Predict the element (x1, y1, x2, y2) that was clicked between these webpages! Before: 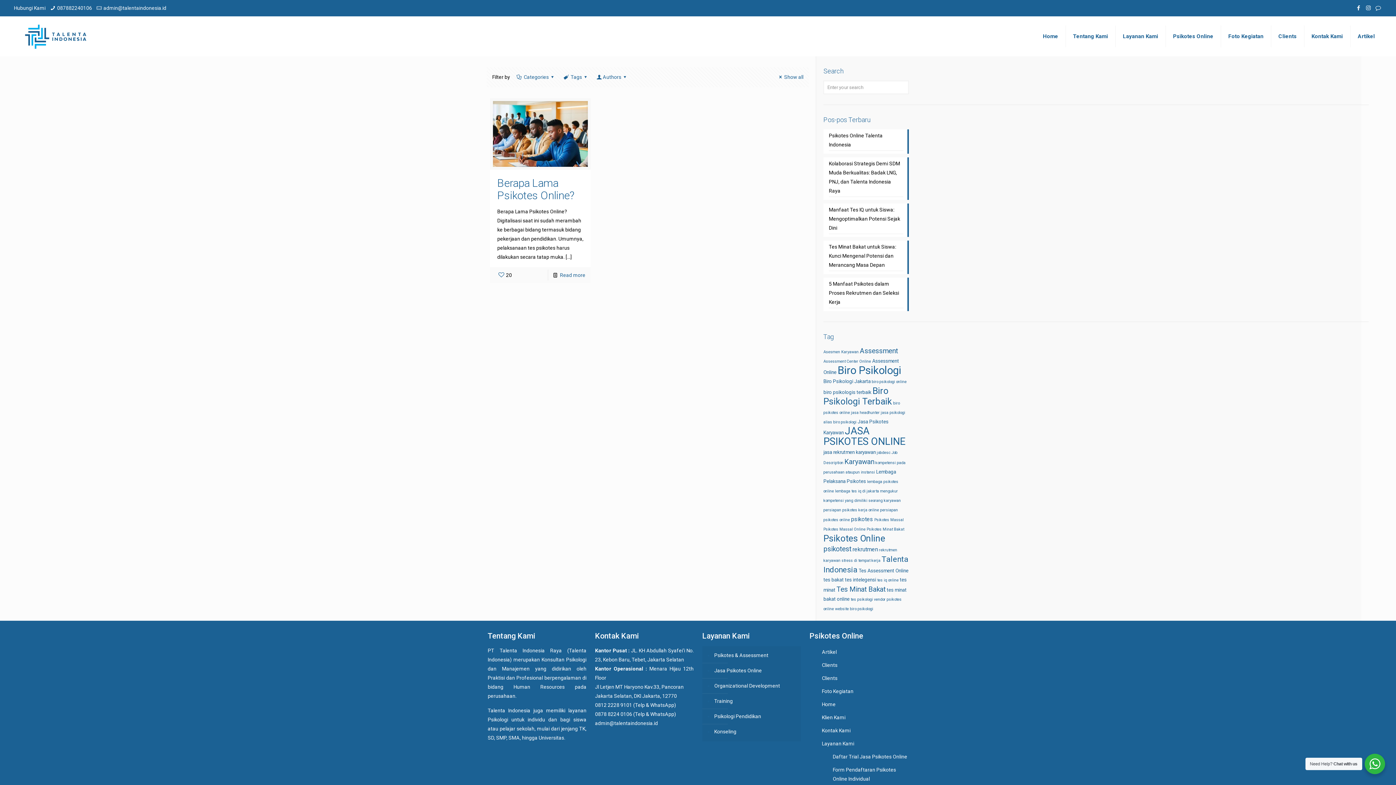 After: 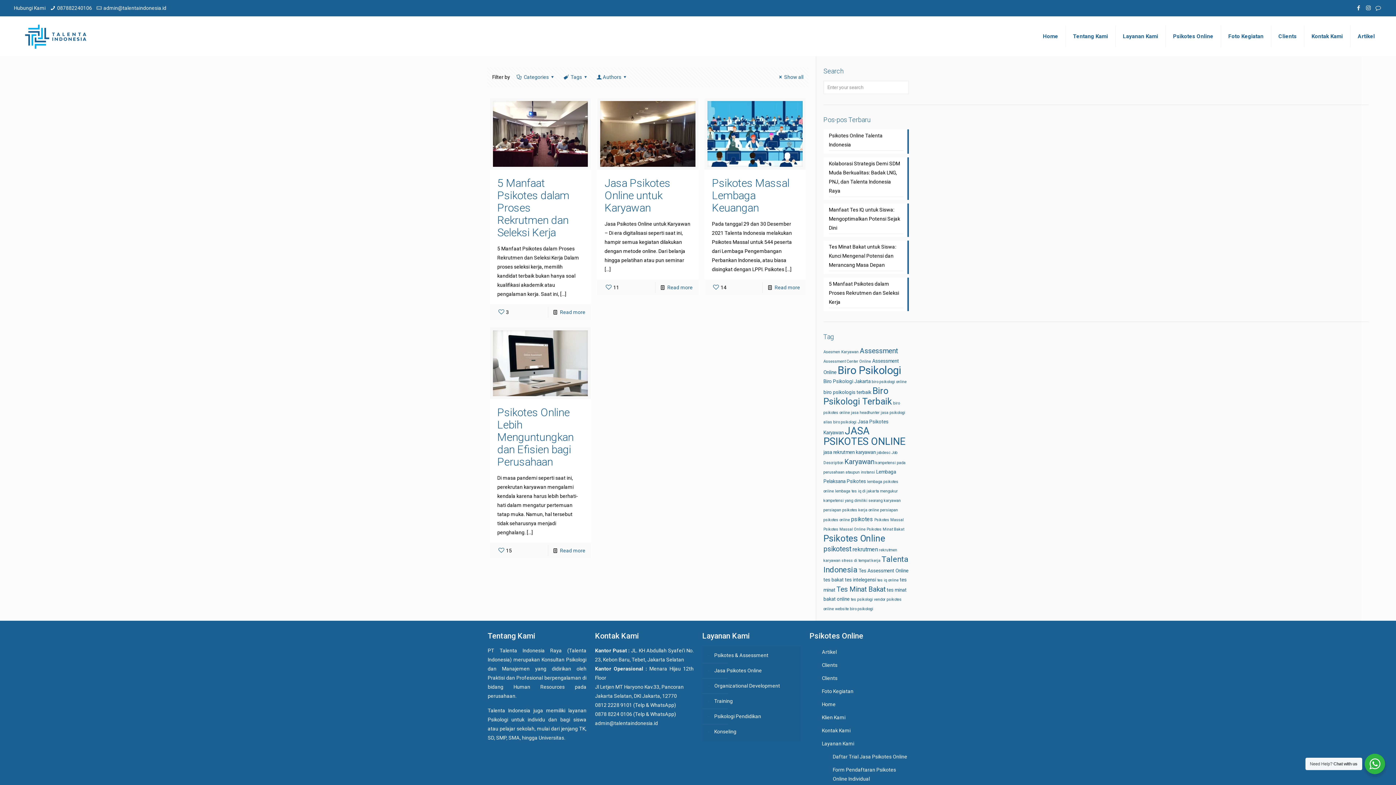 Action: bbox: (852, 546, 878, 553) label: rekrutmen (4 item)